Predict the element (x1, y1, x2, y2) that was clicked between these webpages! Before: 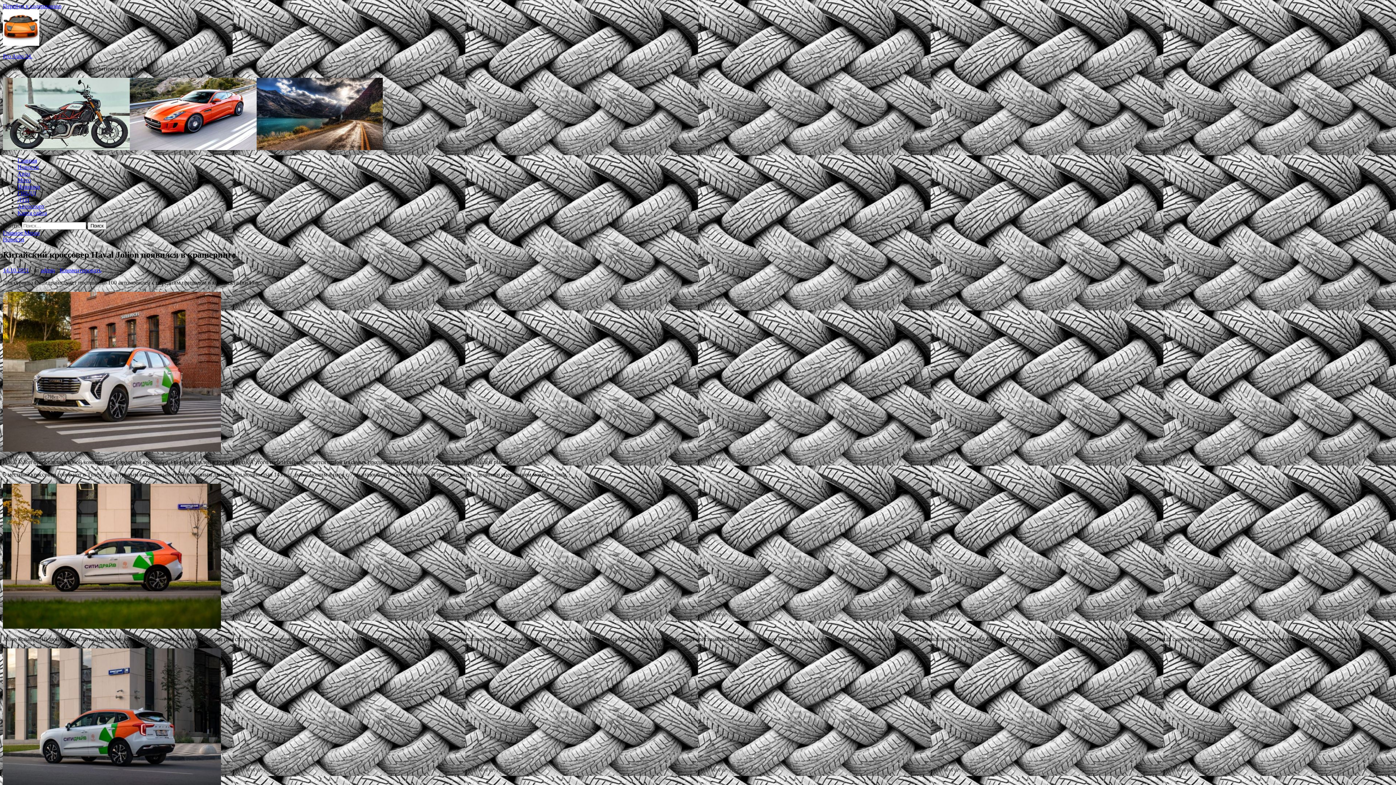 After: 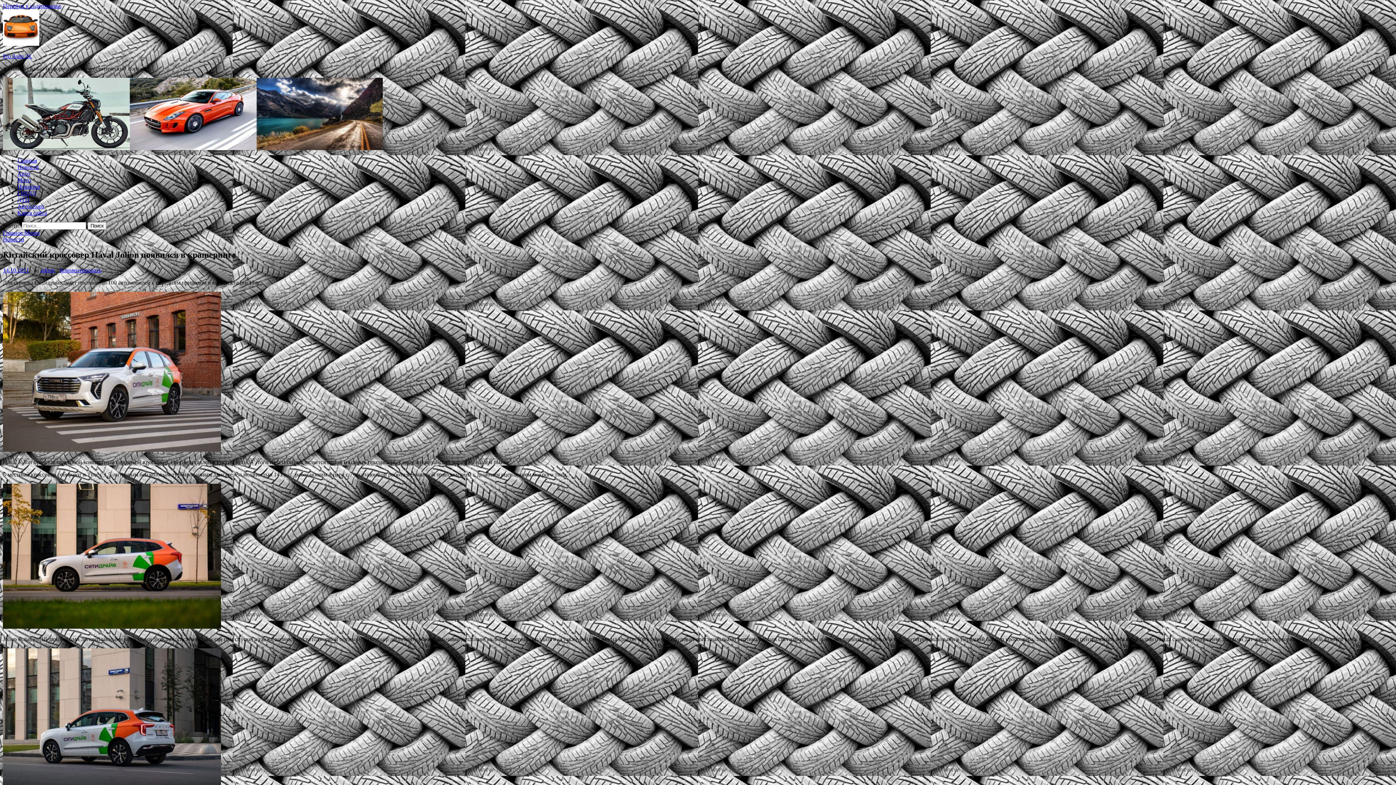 Action: bbox: (59, 267, 101, 273) label: Комментировать